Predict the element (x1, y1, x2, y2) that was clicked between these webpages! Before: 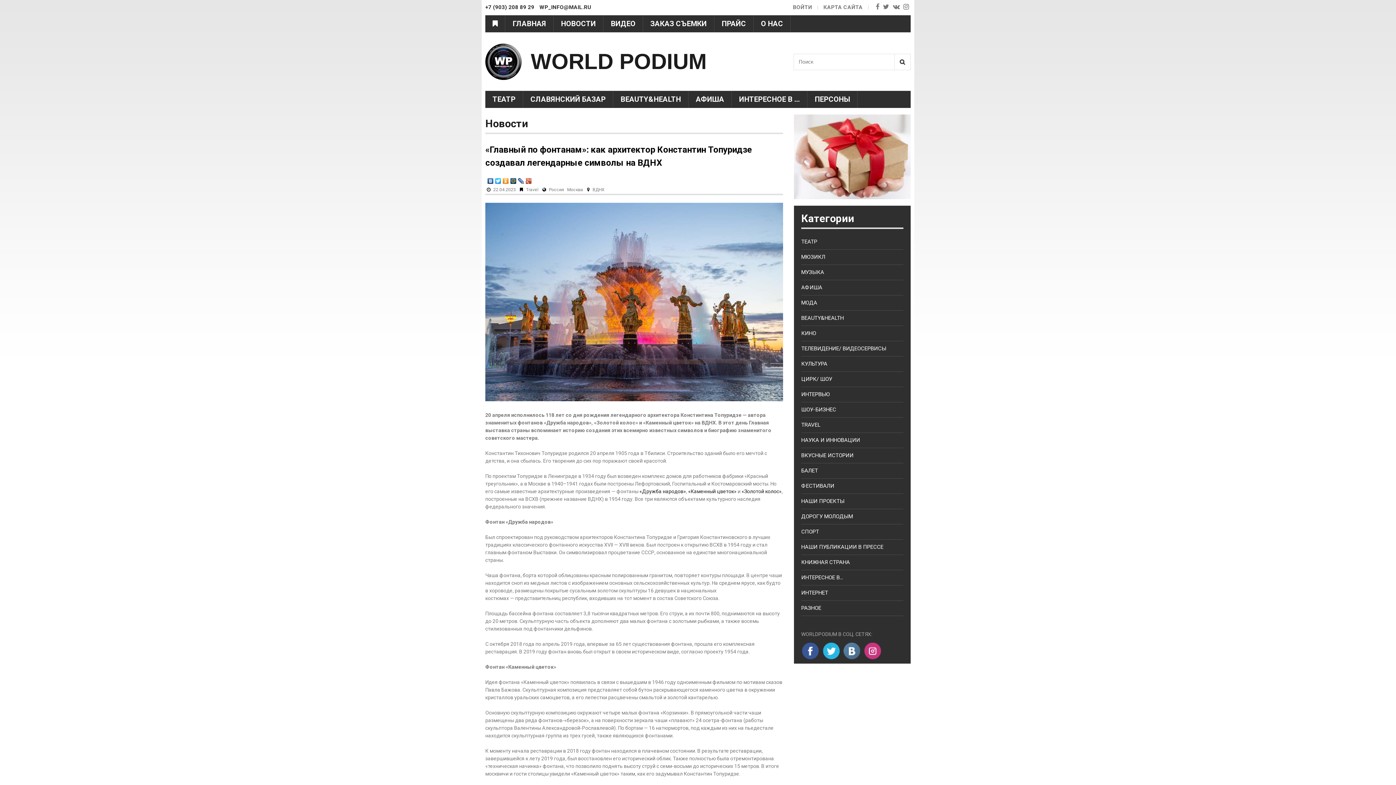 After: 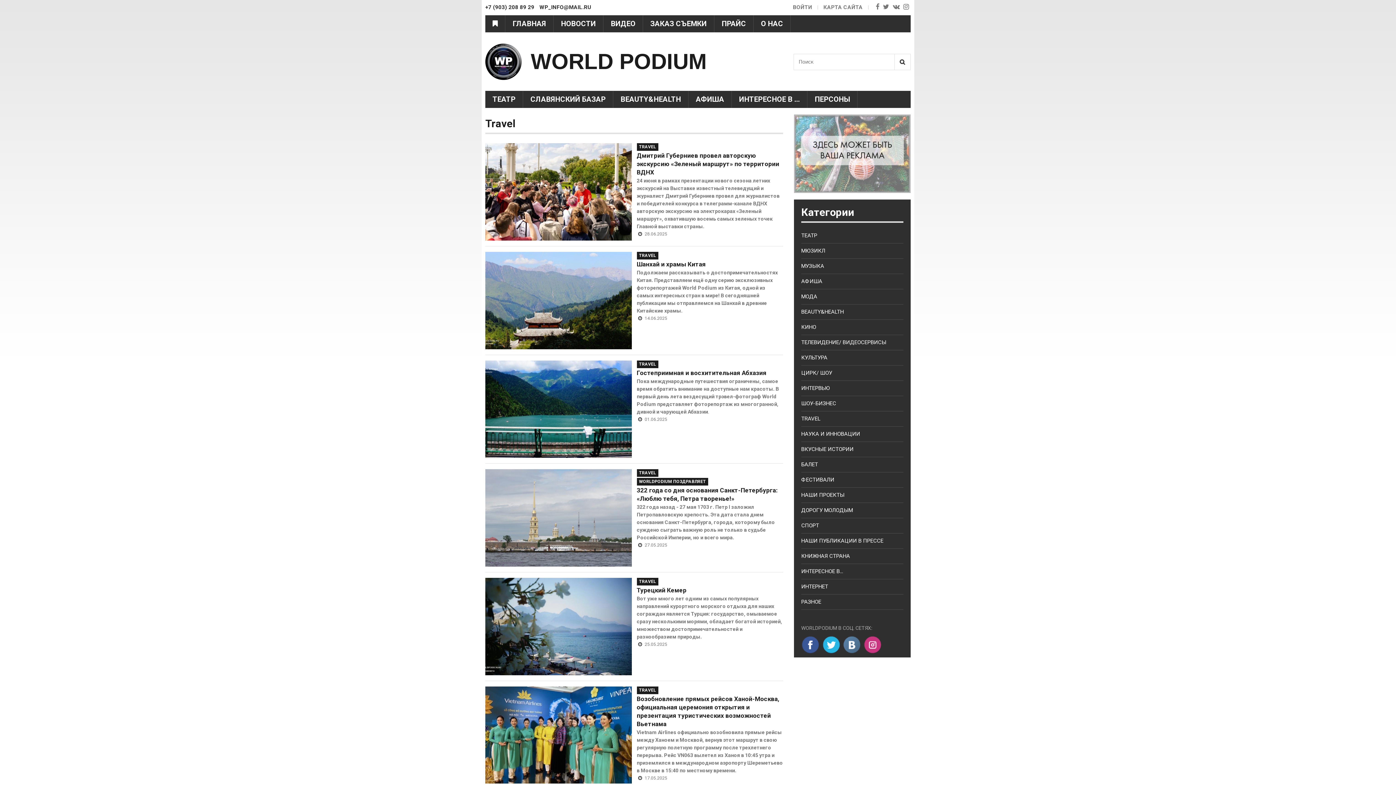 Action: label: TRAVEL bbox: (801, 415, 903, 422)